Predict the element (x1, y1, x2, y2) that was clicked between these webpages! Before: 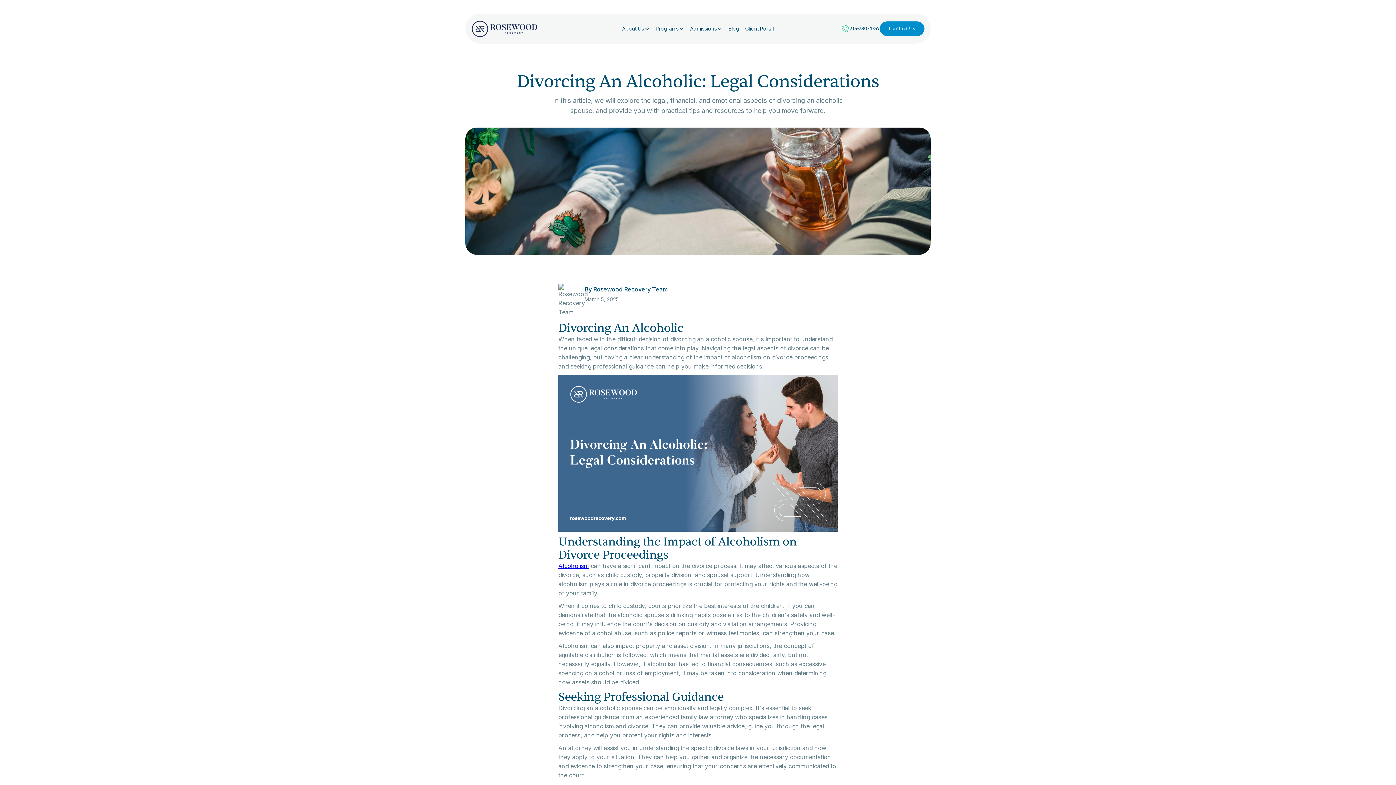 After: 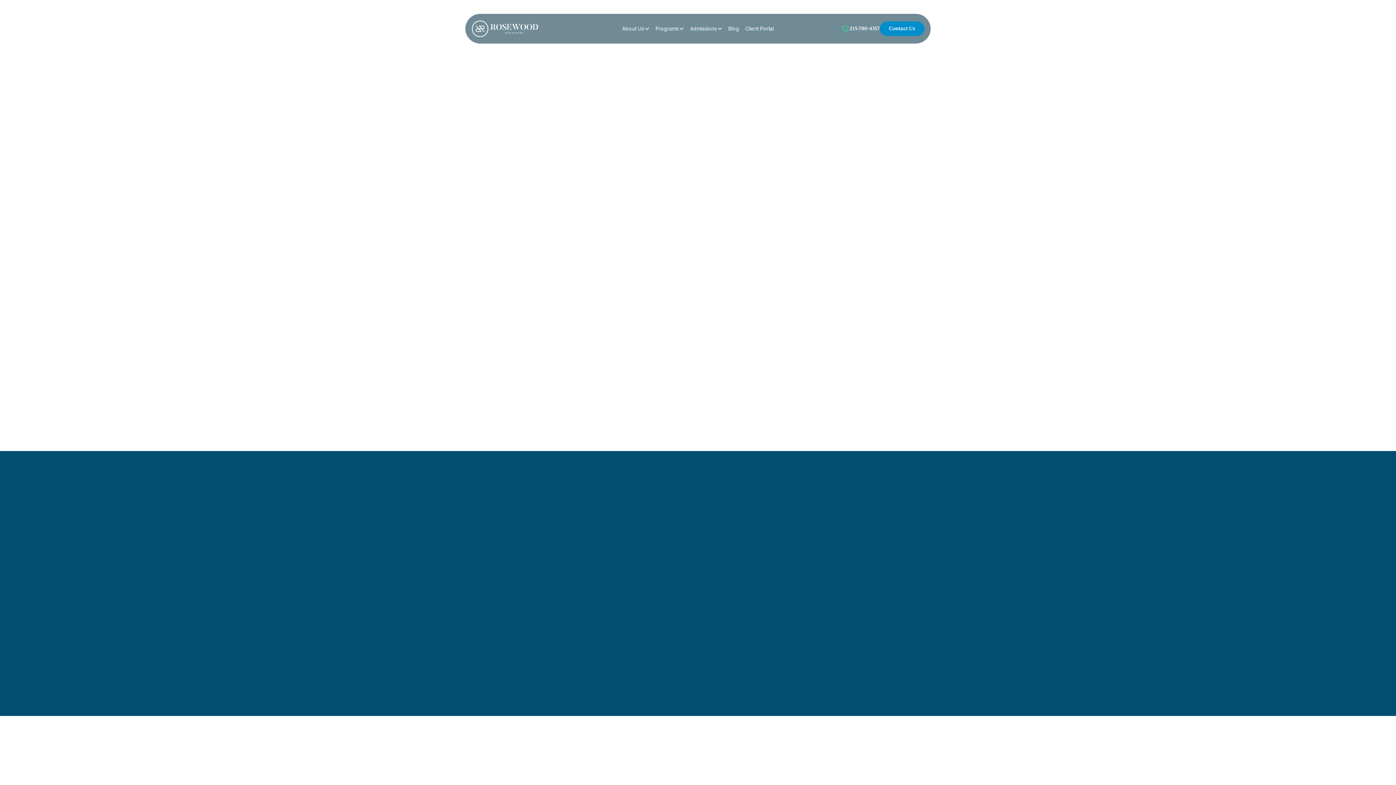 Action: label: home bbox: (471, 20, 589, 37)